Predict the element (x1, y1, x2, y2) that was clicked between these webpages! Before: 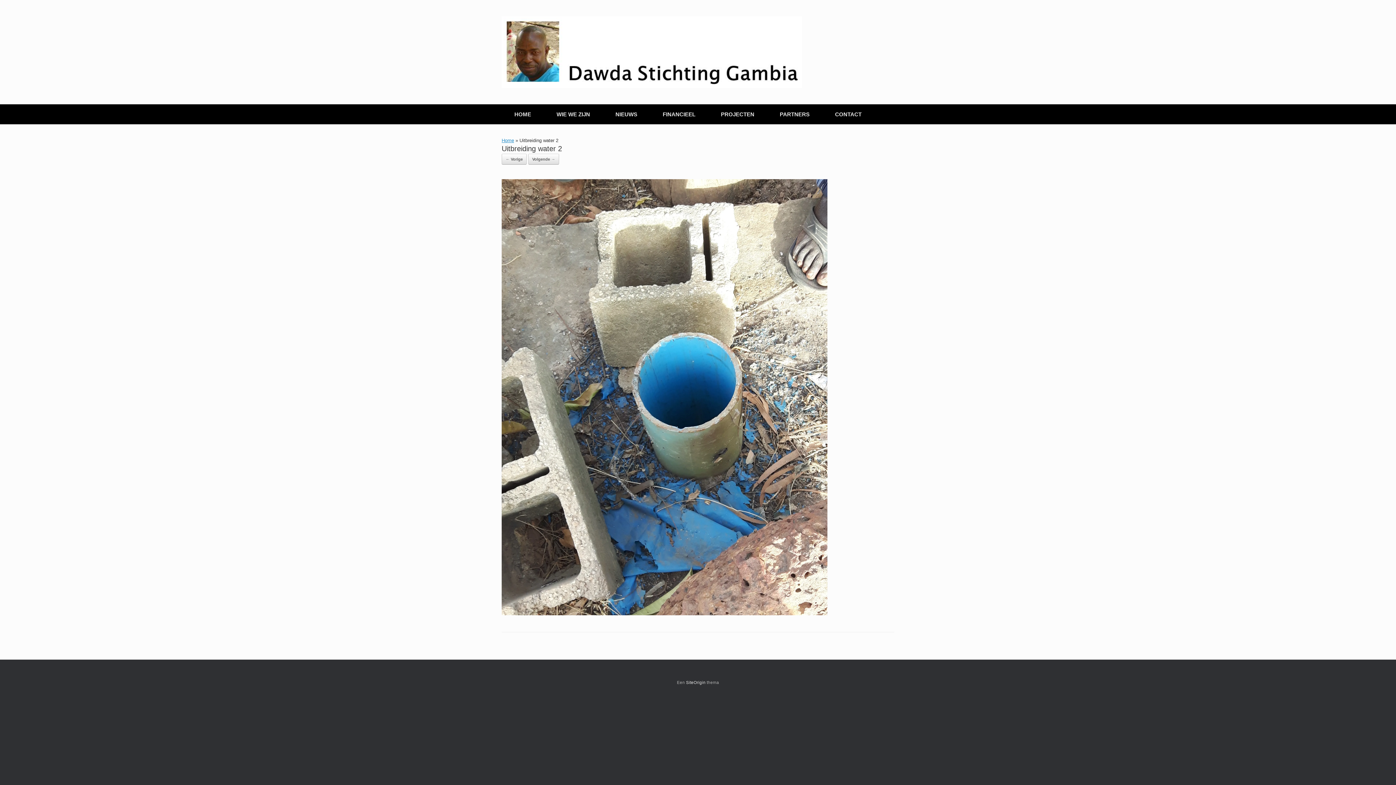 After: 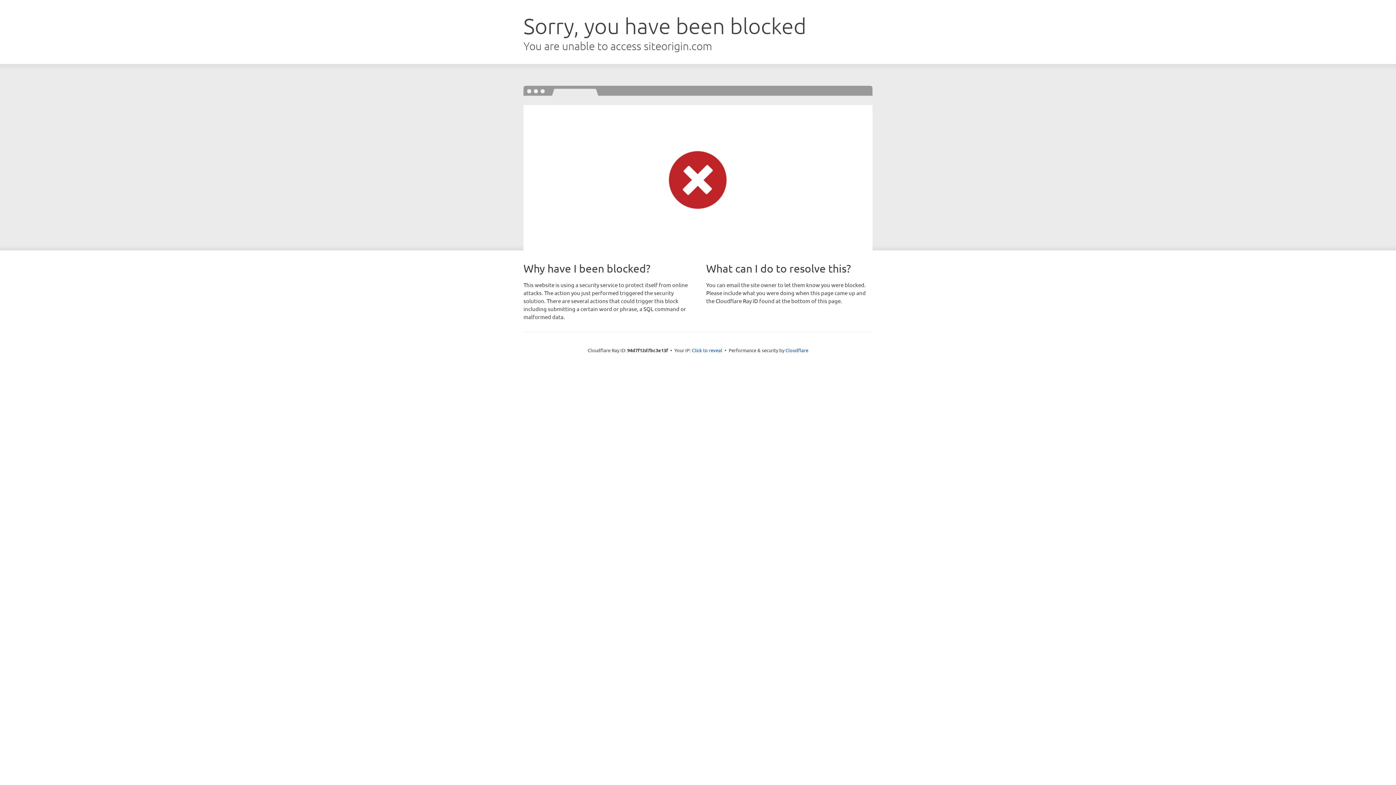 Action: label: SiteOrigin bbox: (686, 680, 705, 685)